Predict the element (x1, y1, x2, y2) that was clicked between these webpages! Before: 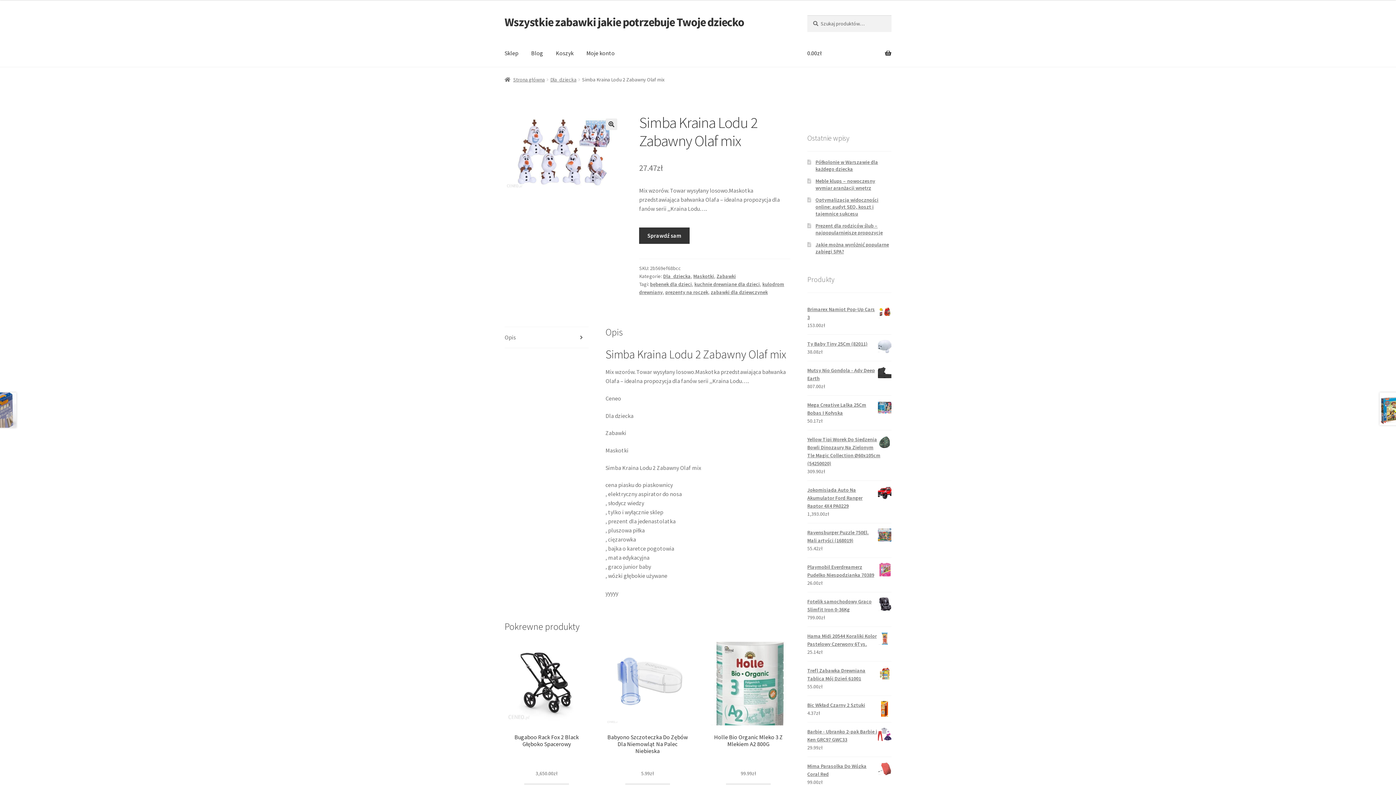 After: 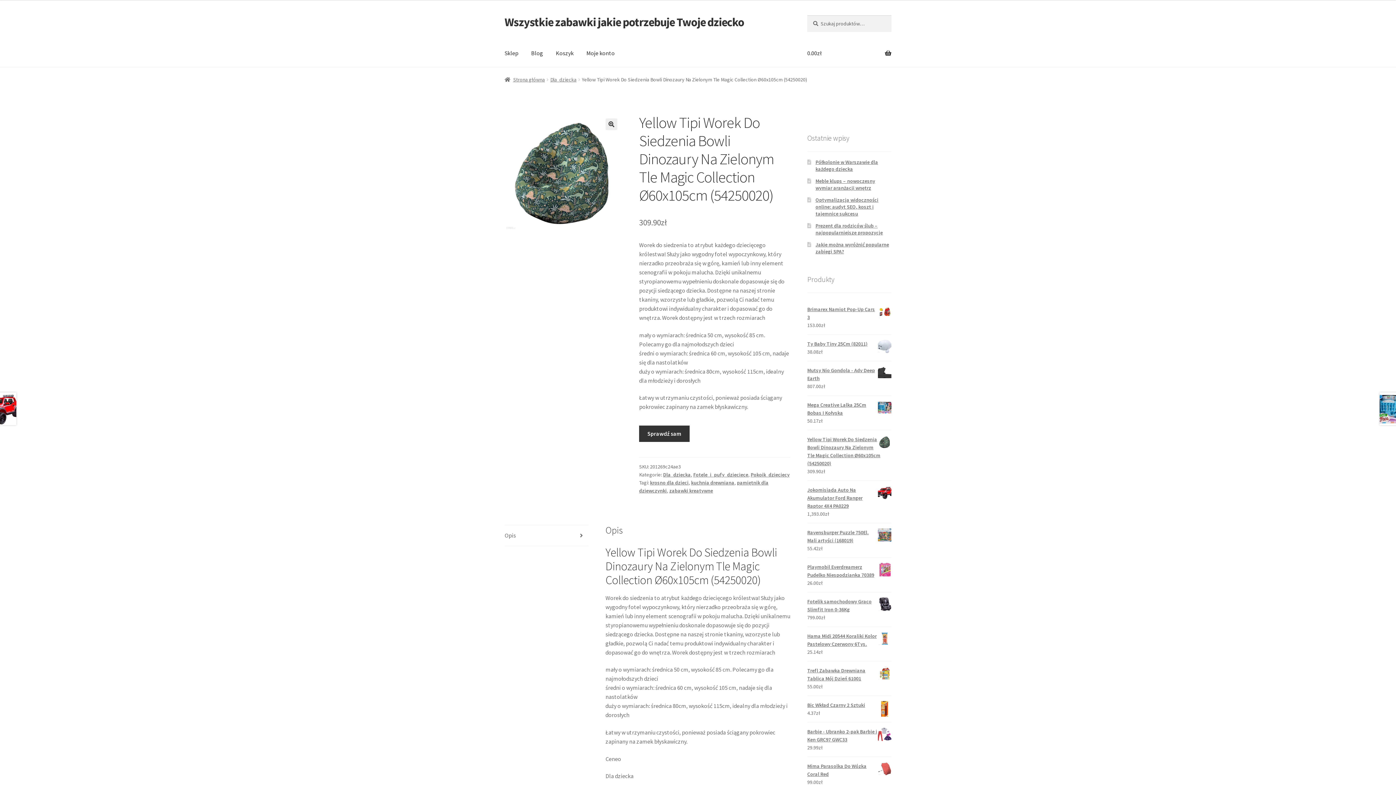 Action: bbox: (807, 435, 891, 467) label: Yellow Tipi Worek Do Siedzenia Bowli Dinozaury Na Zielonym Tle Magic Collection Ø60x105cm (54250020)